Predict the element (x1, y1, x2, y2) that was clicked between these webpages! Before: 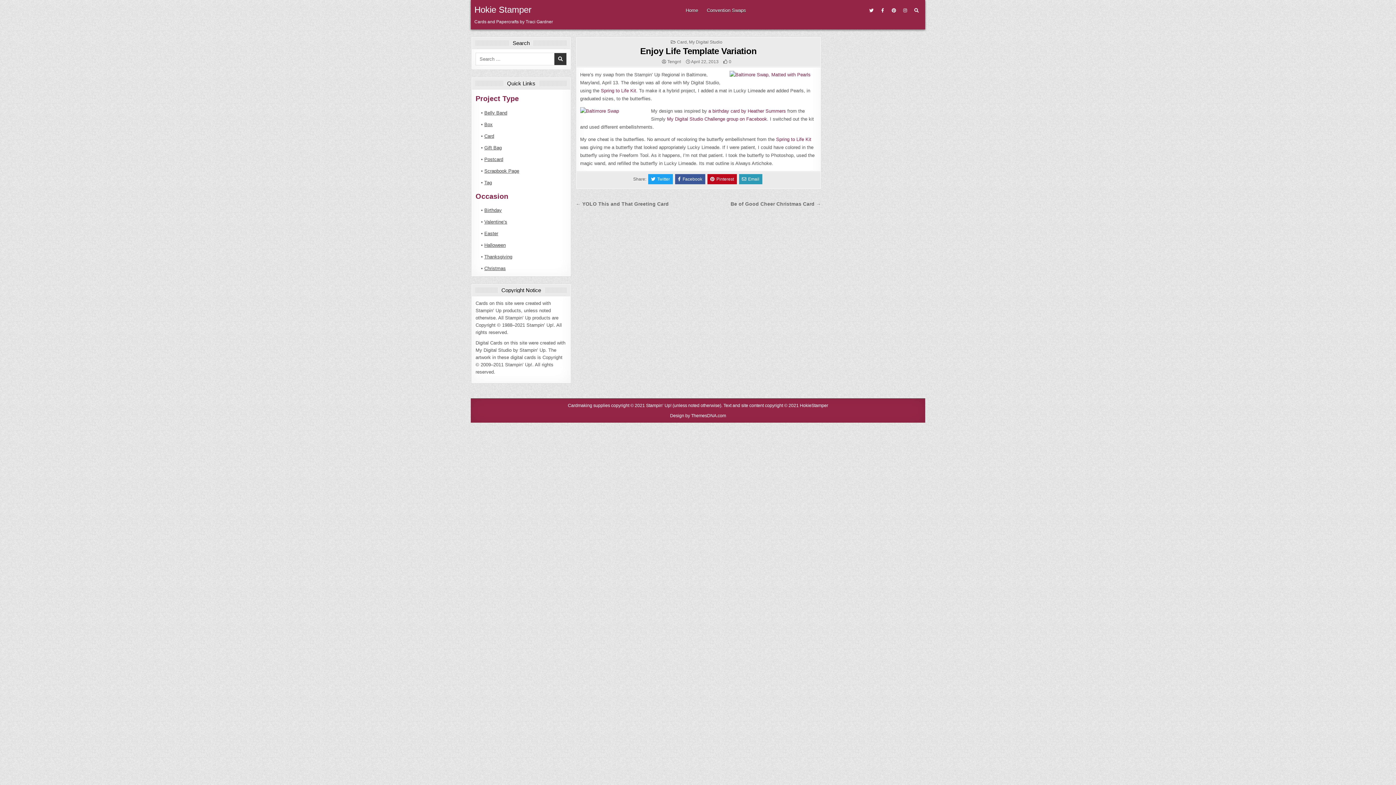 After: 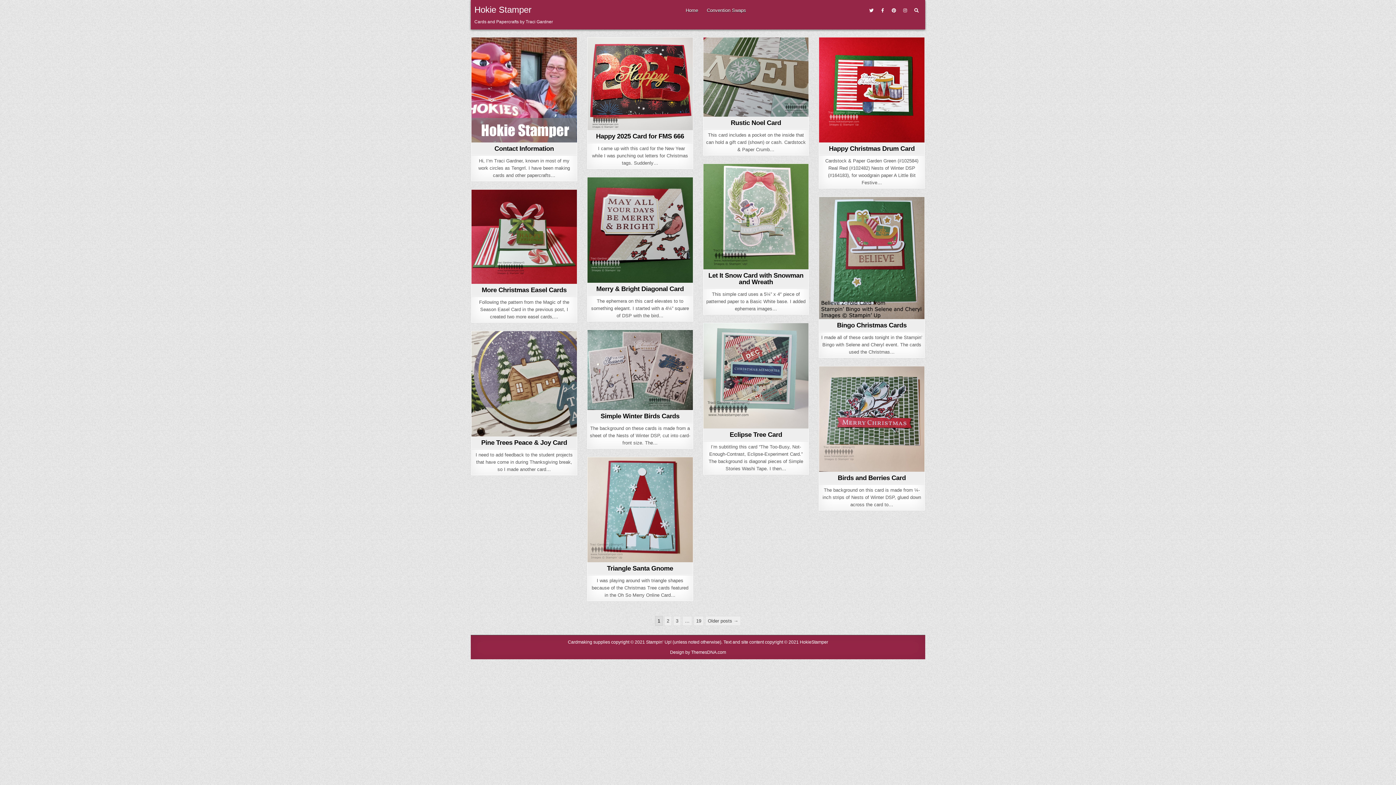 Action: label: Hokie Stamper bbox: (474, 4, 531, 14)